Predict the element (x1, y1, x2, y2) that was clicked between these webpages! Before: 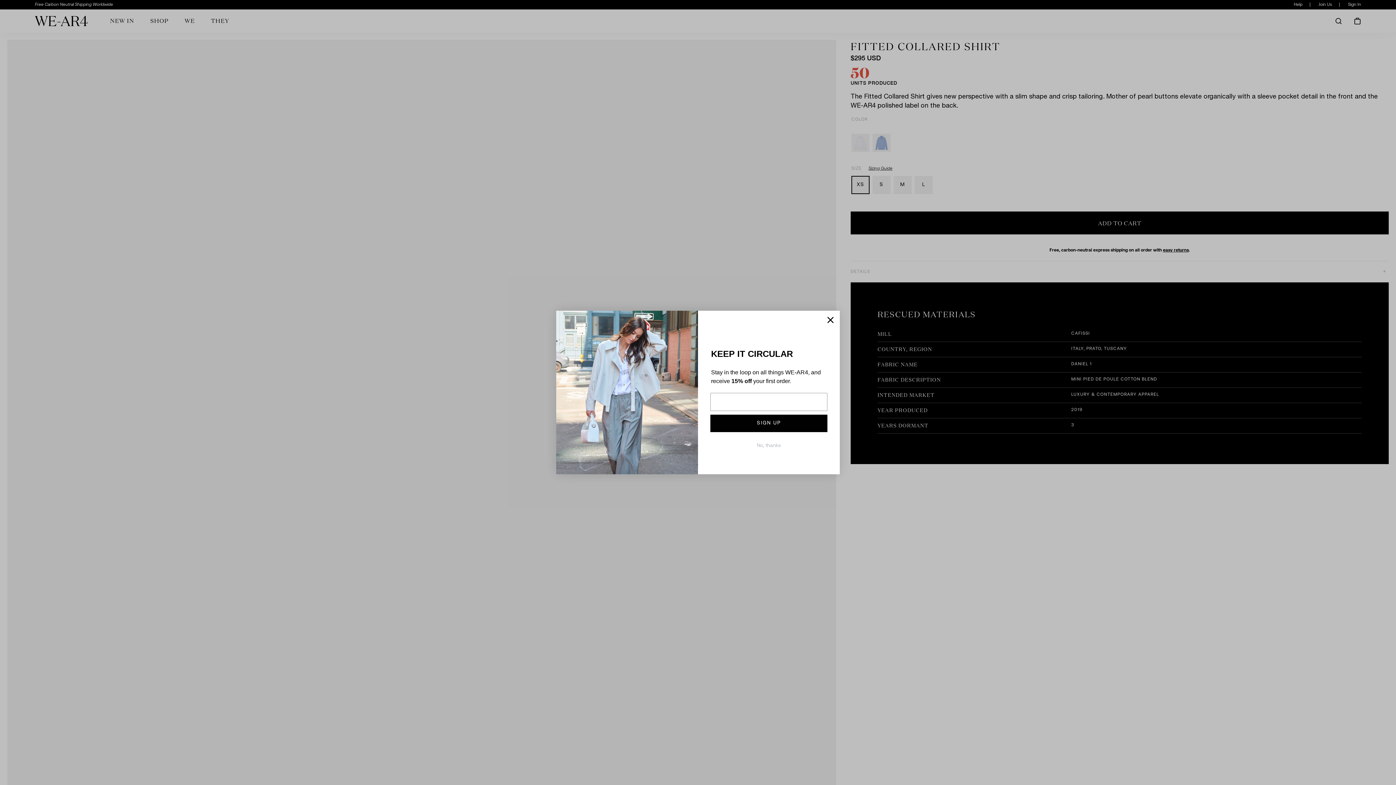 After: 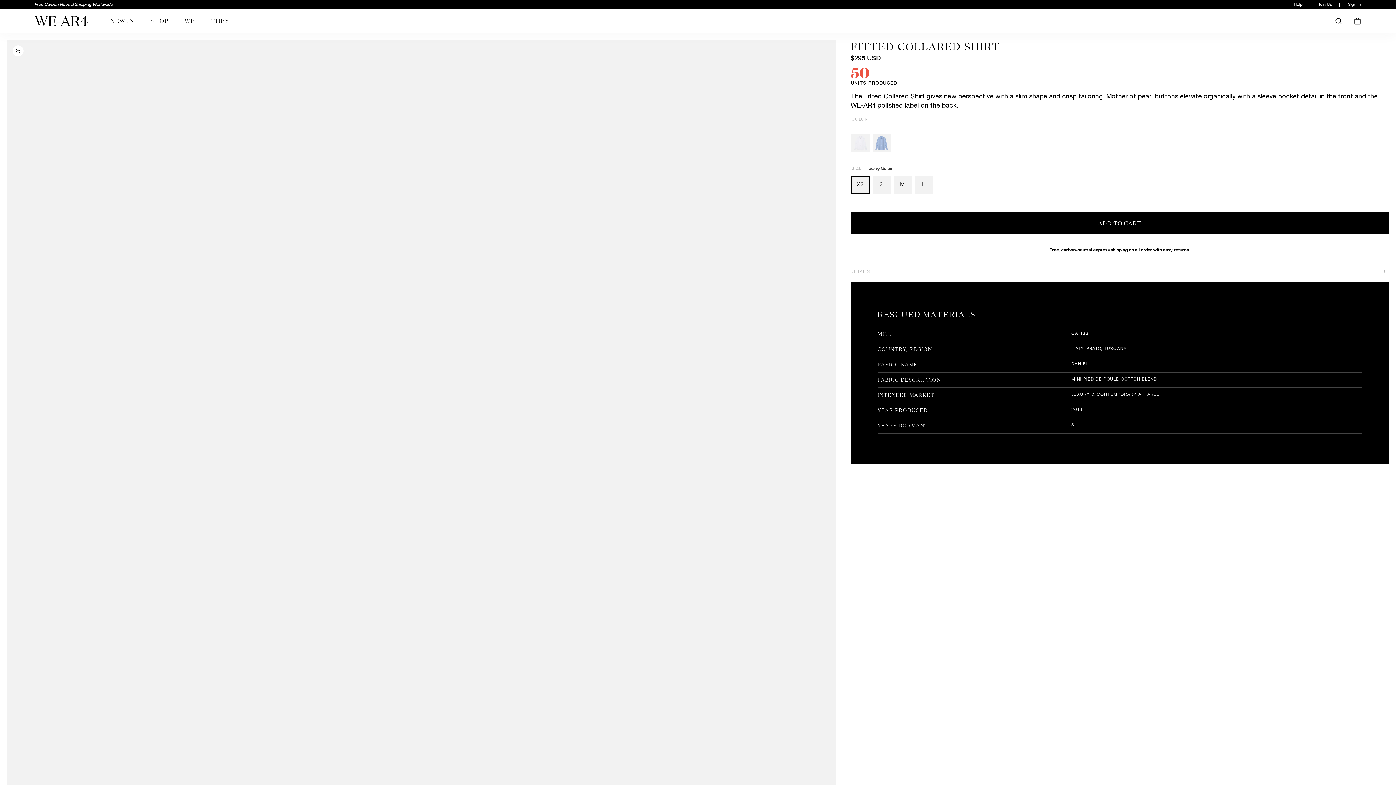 Action: bbox: (824, 313, 837, 326) label: Close dialog